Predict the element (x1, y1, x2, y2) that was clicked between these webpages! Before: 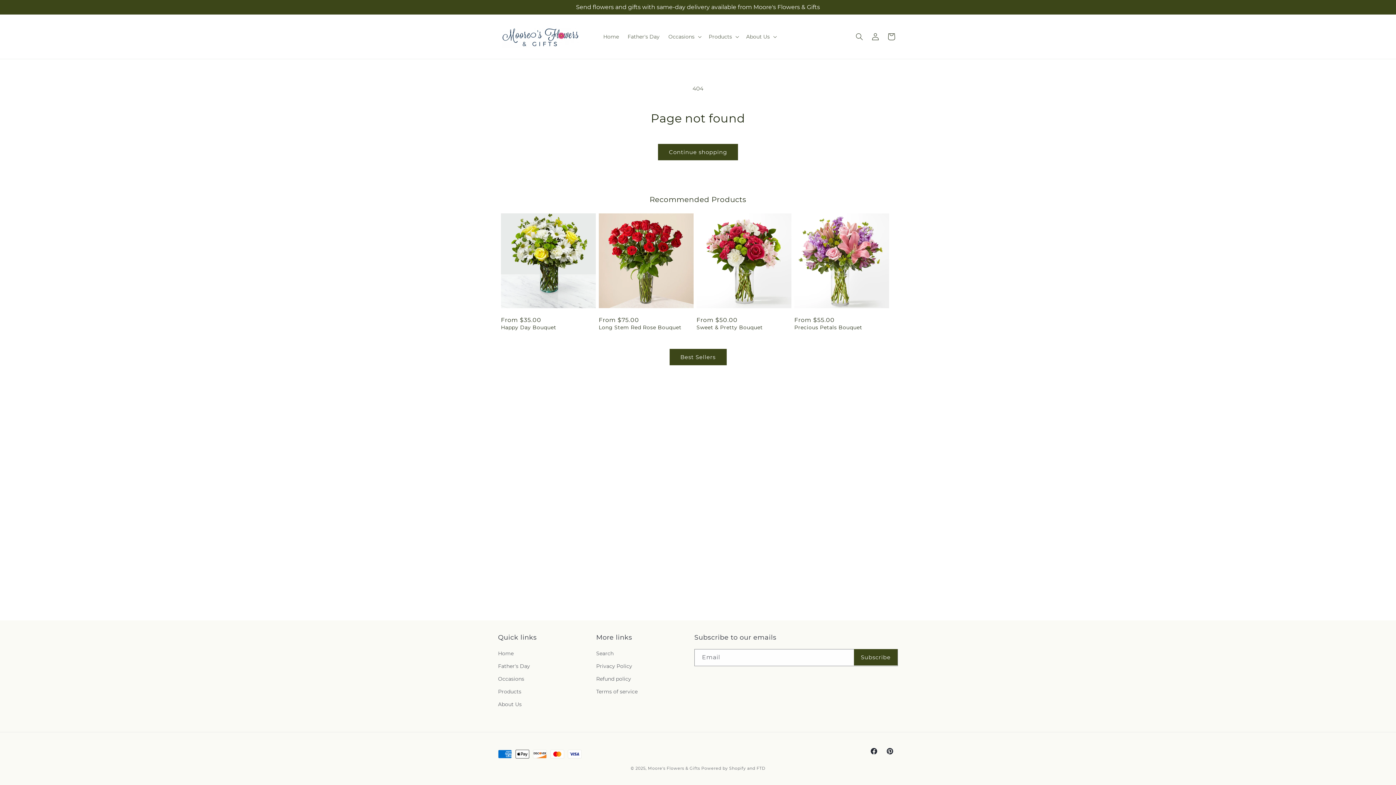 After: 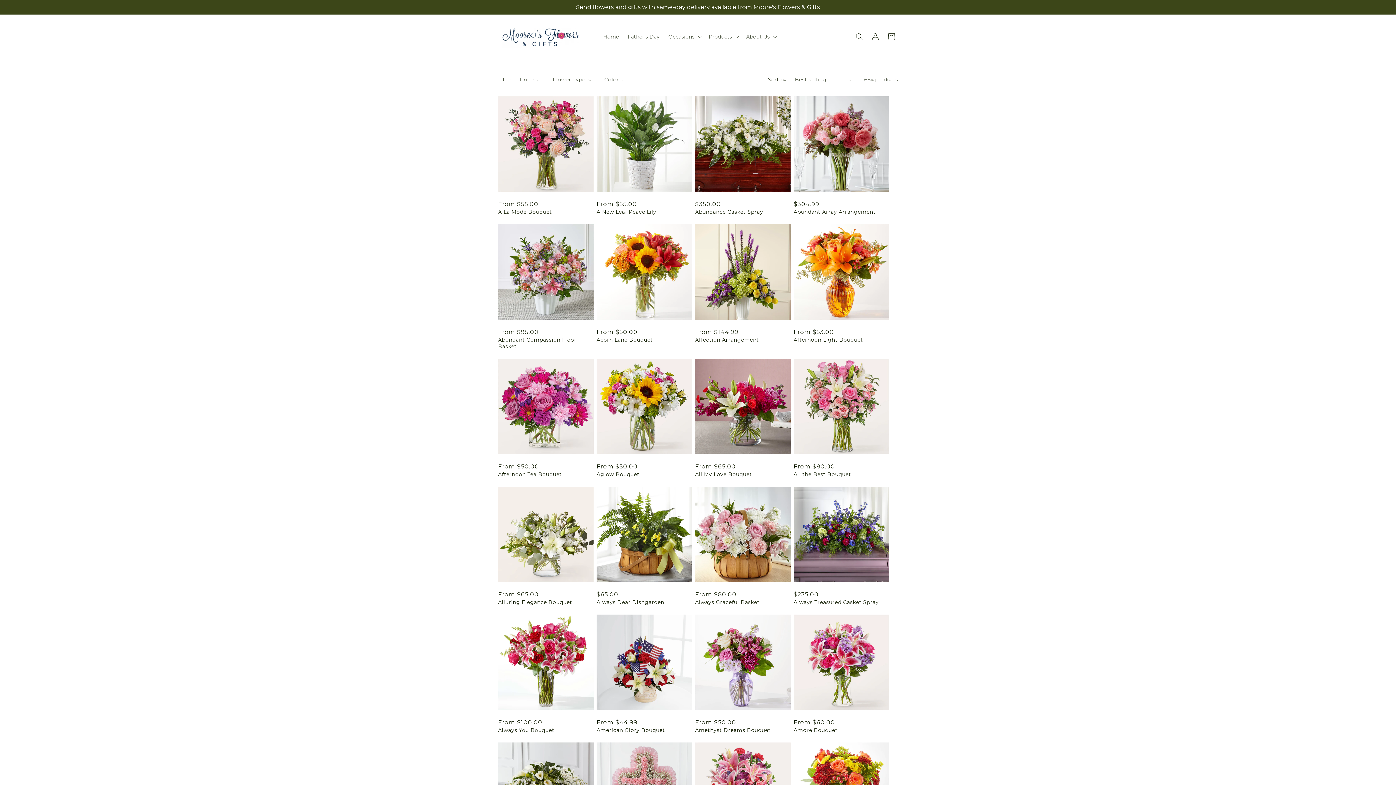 Action: label: Continue shopping bbox: (658, 144, 738, 160)